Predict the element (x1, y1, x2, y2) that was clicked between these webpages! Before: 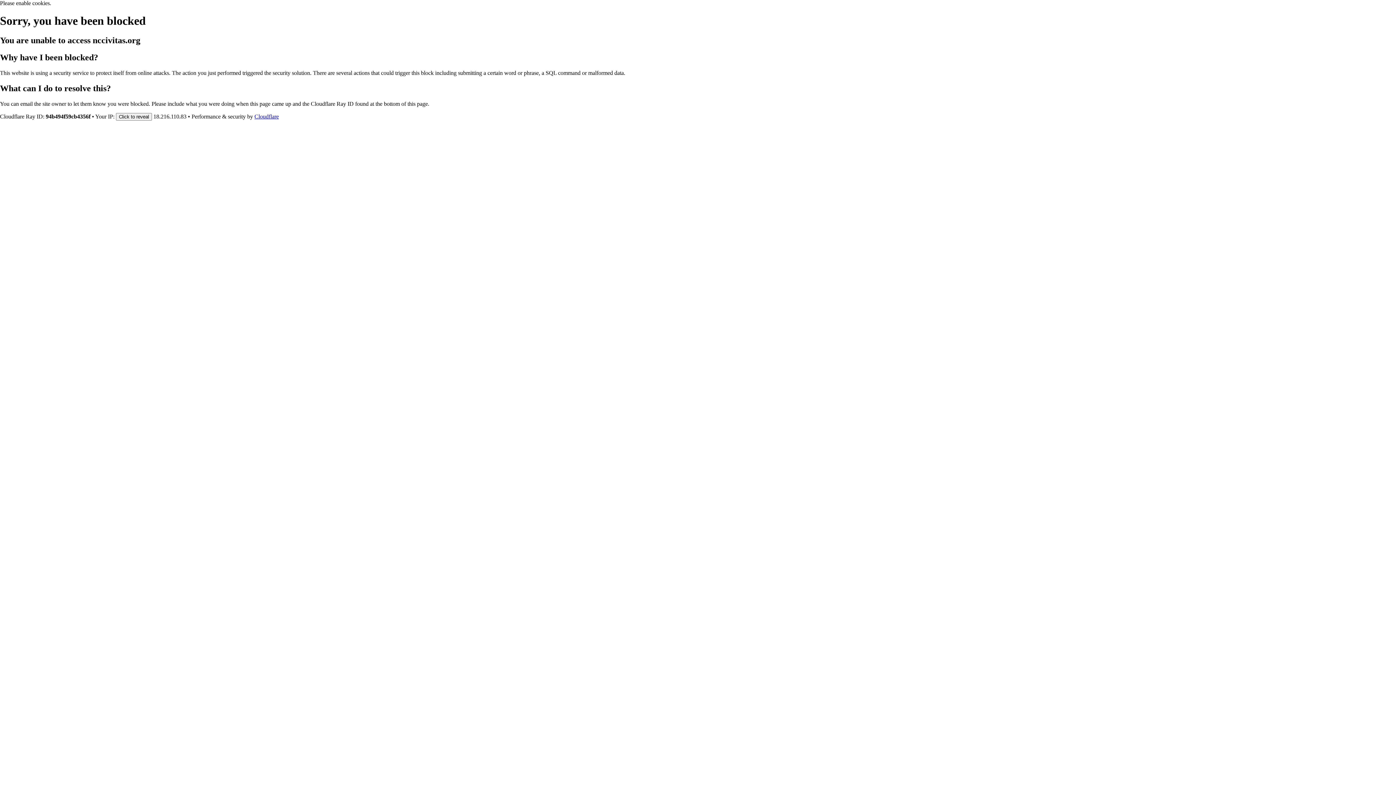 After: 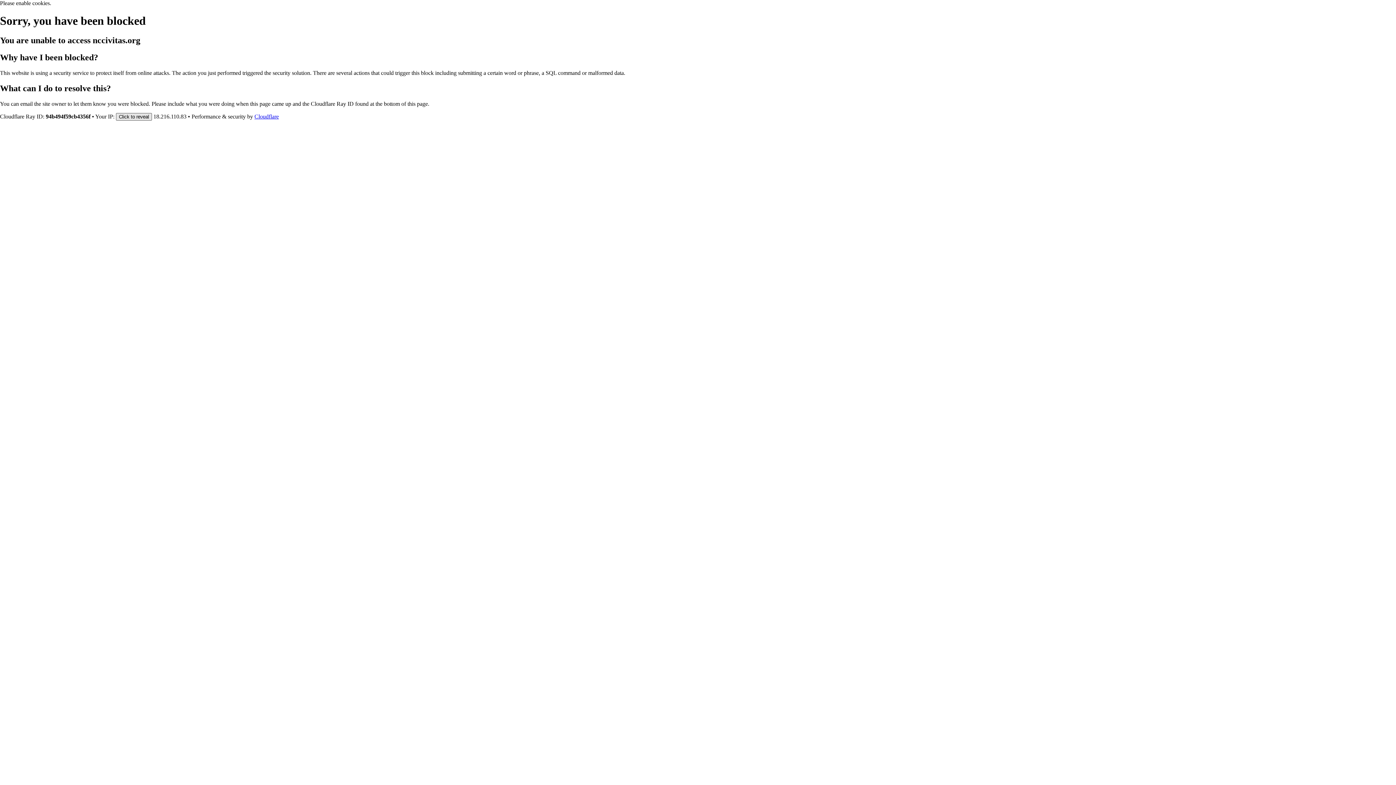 Action: bbox: (116, 112, 152, 120) label: Click to reveal